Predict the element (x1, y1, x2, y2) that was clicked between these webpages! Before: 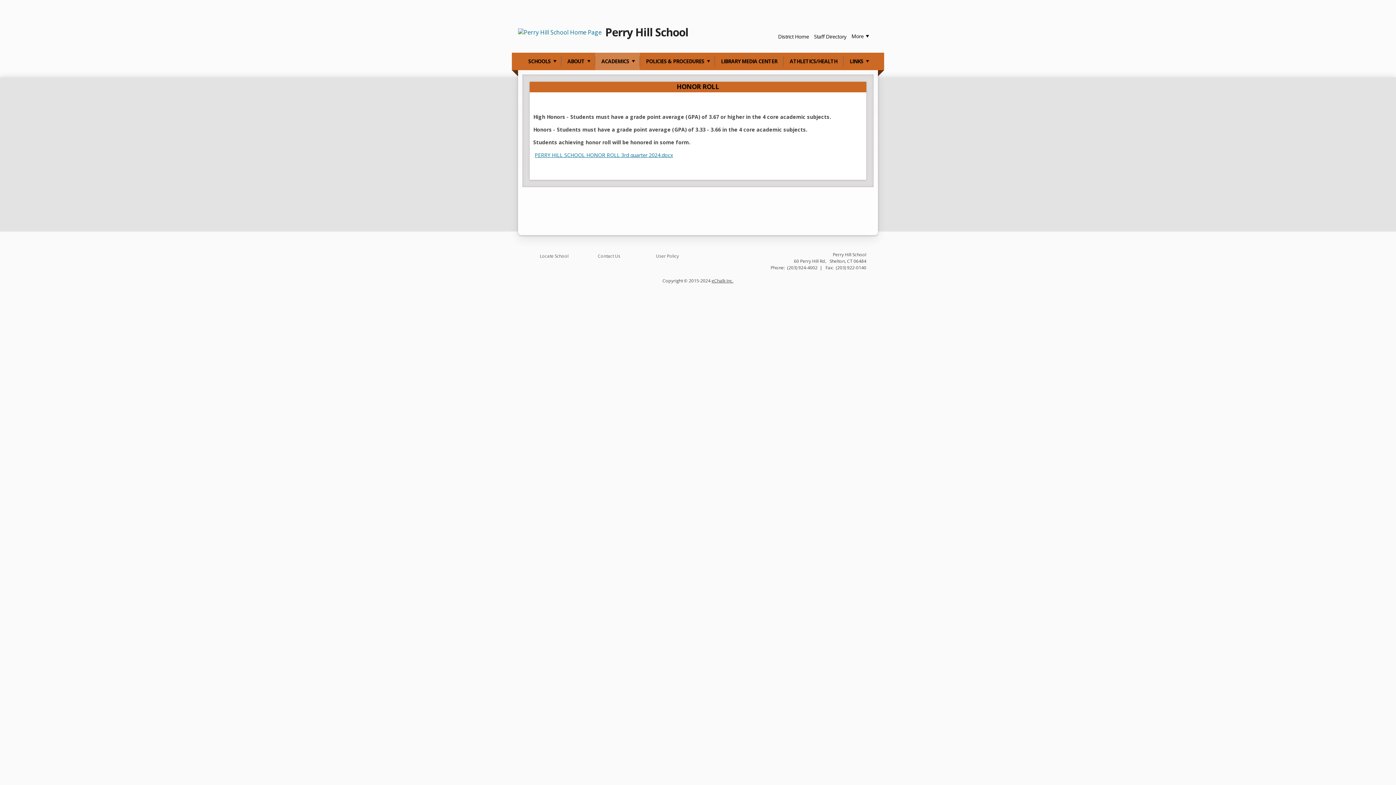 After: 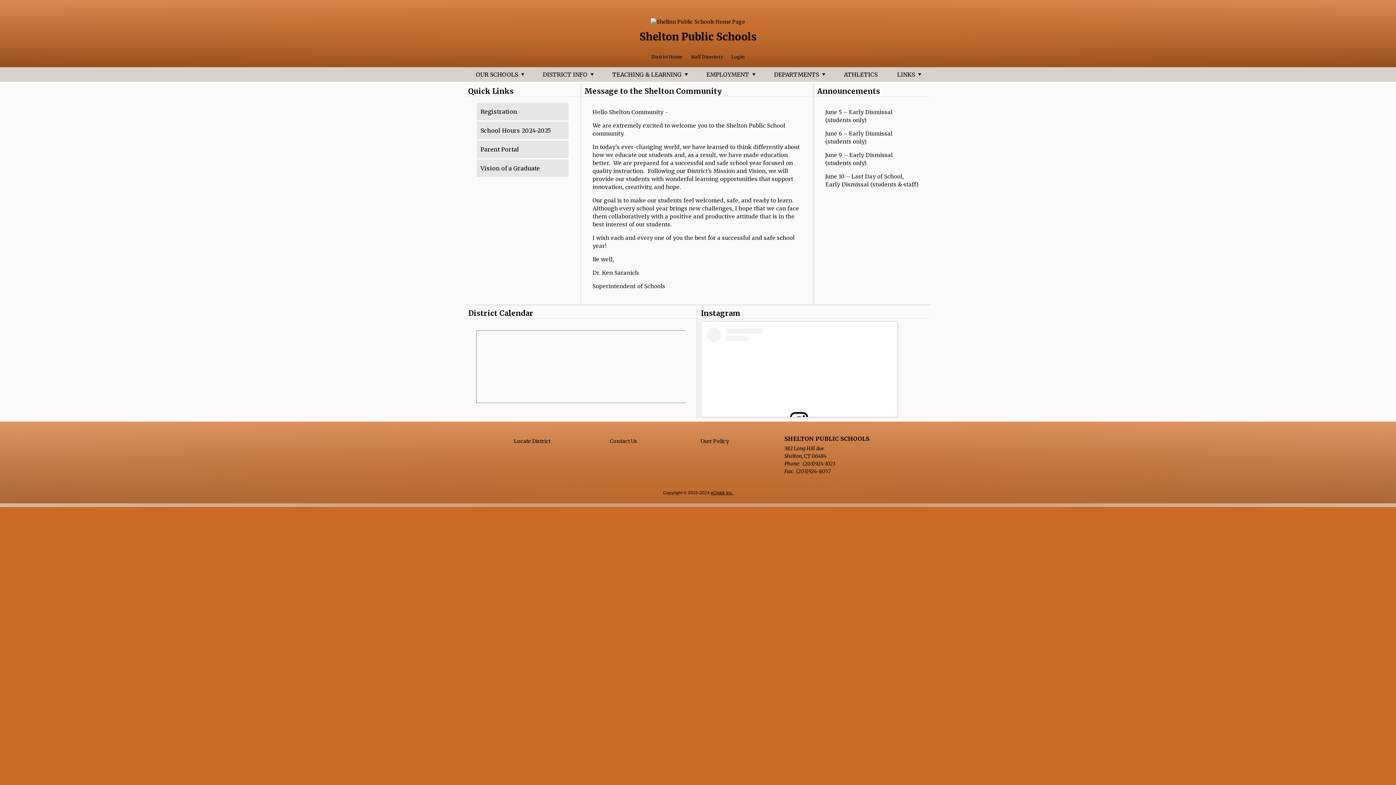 Action: bbox: (778, 32, 809, 40) label: District Home